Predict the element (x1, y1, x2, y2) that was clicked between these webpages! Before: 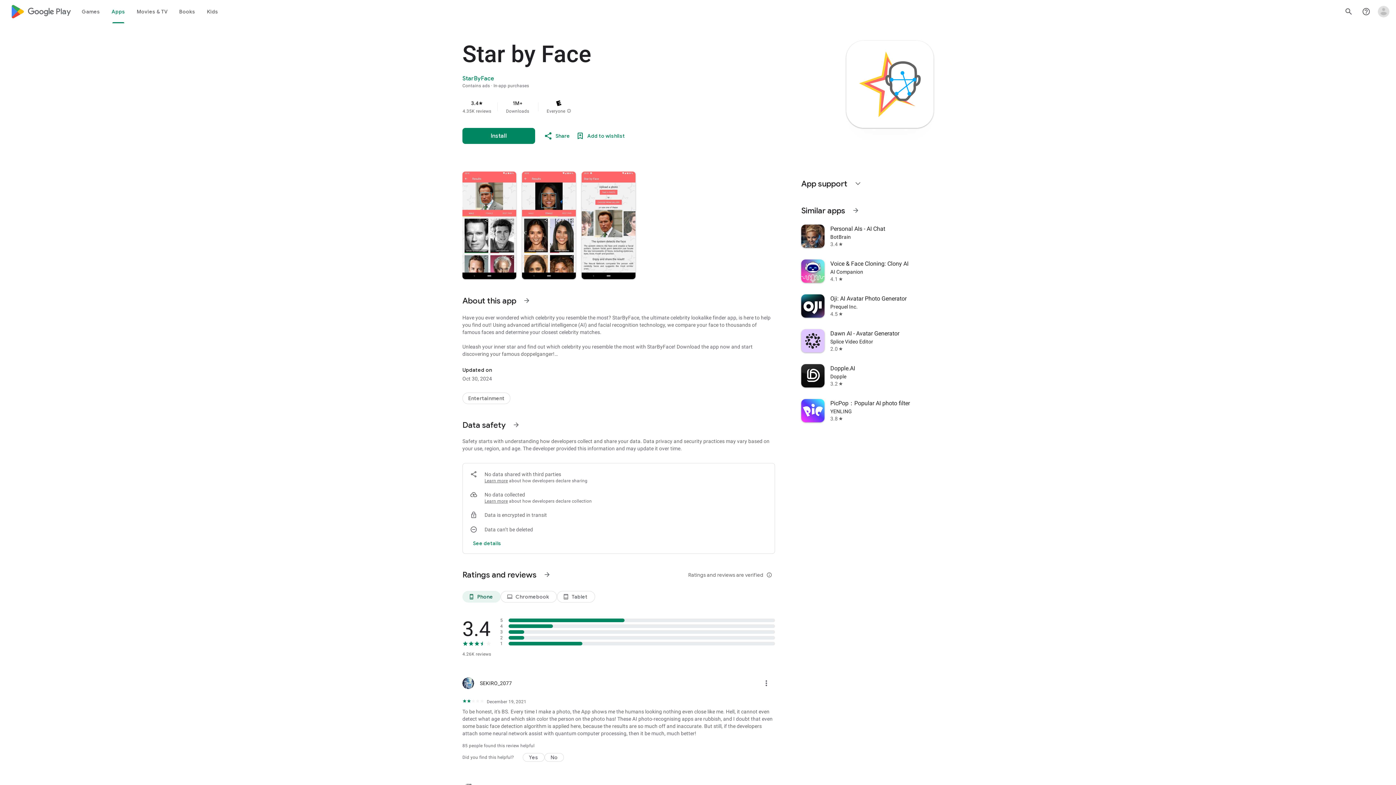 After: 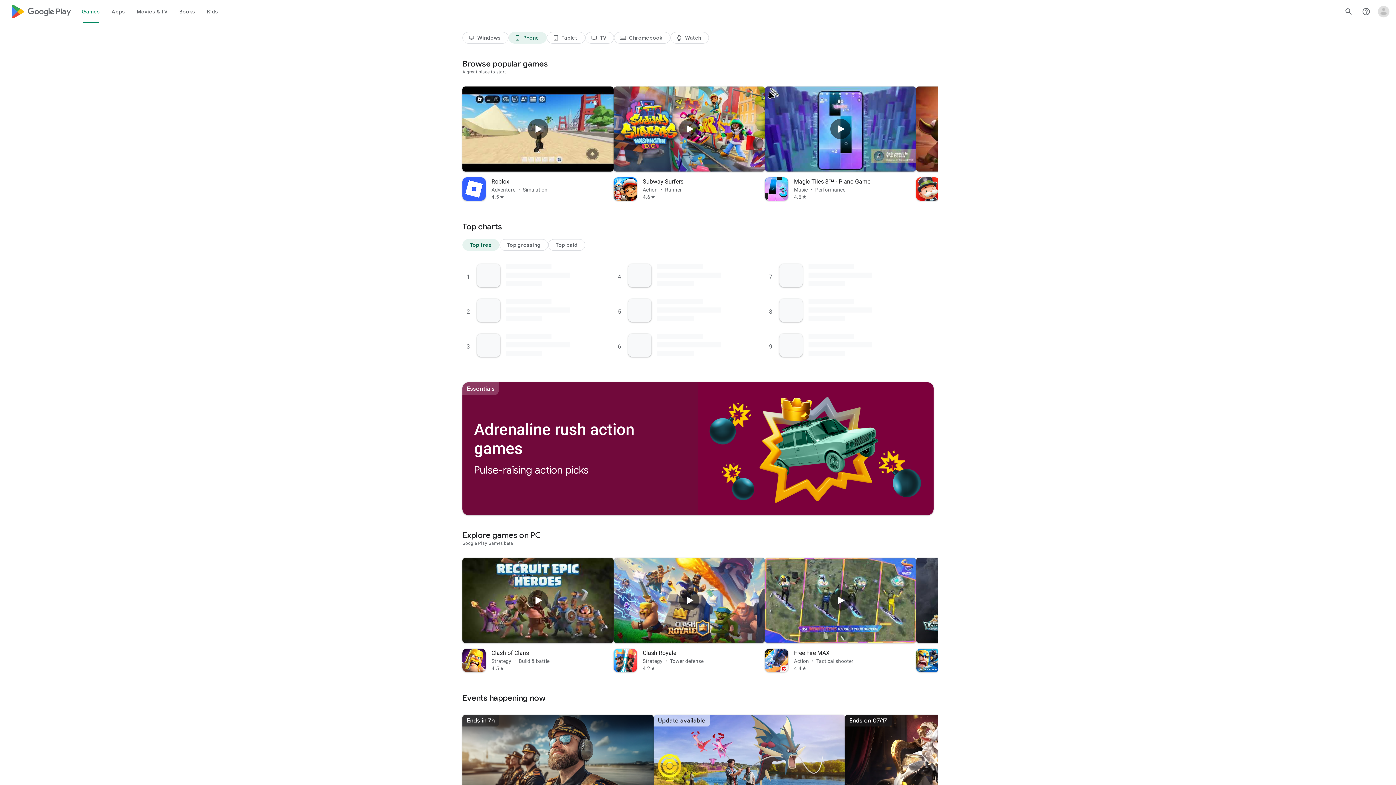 Action: bbox: (76, 0, 105, 23) label: Games